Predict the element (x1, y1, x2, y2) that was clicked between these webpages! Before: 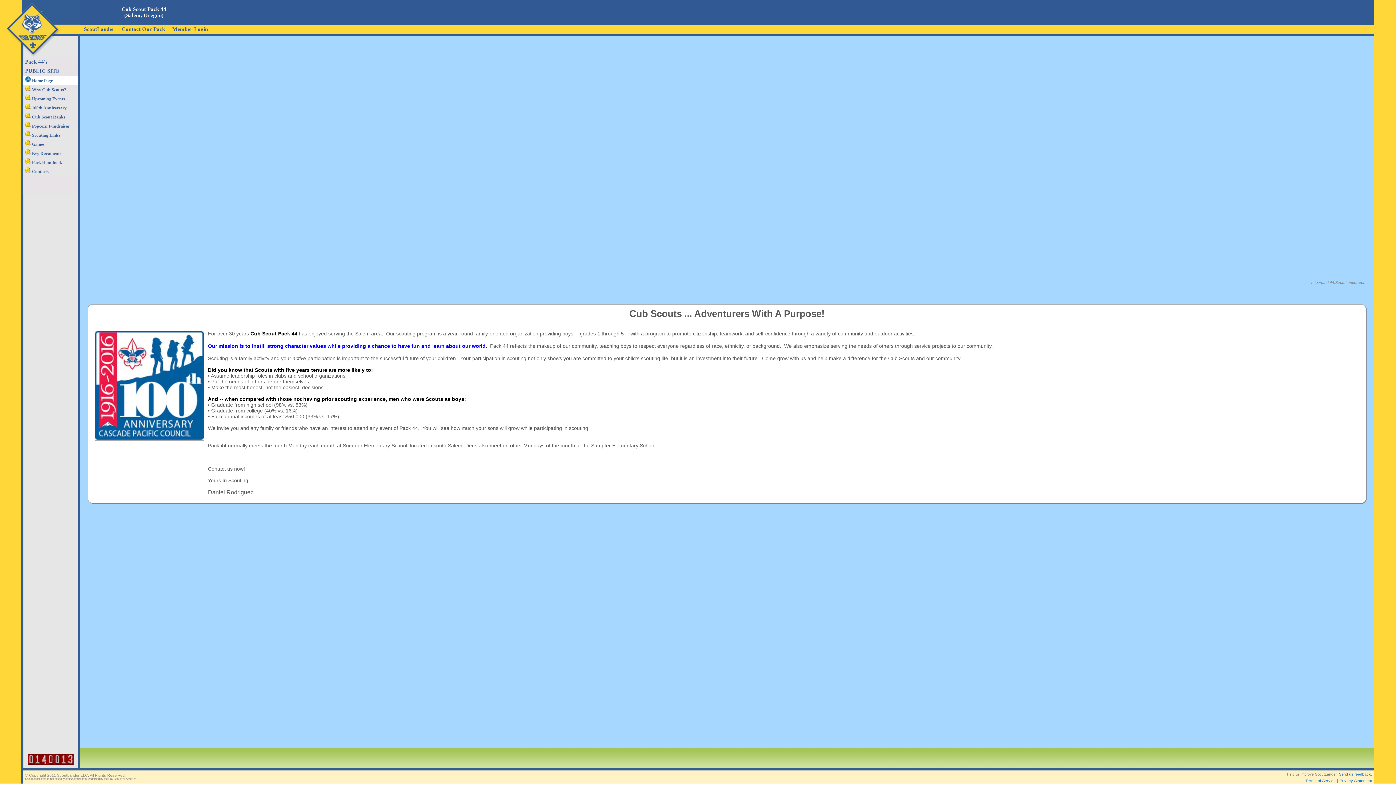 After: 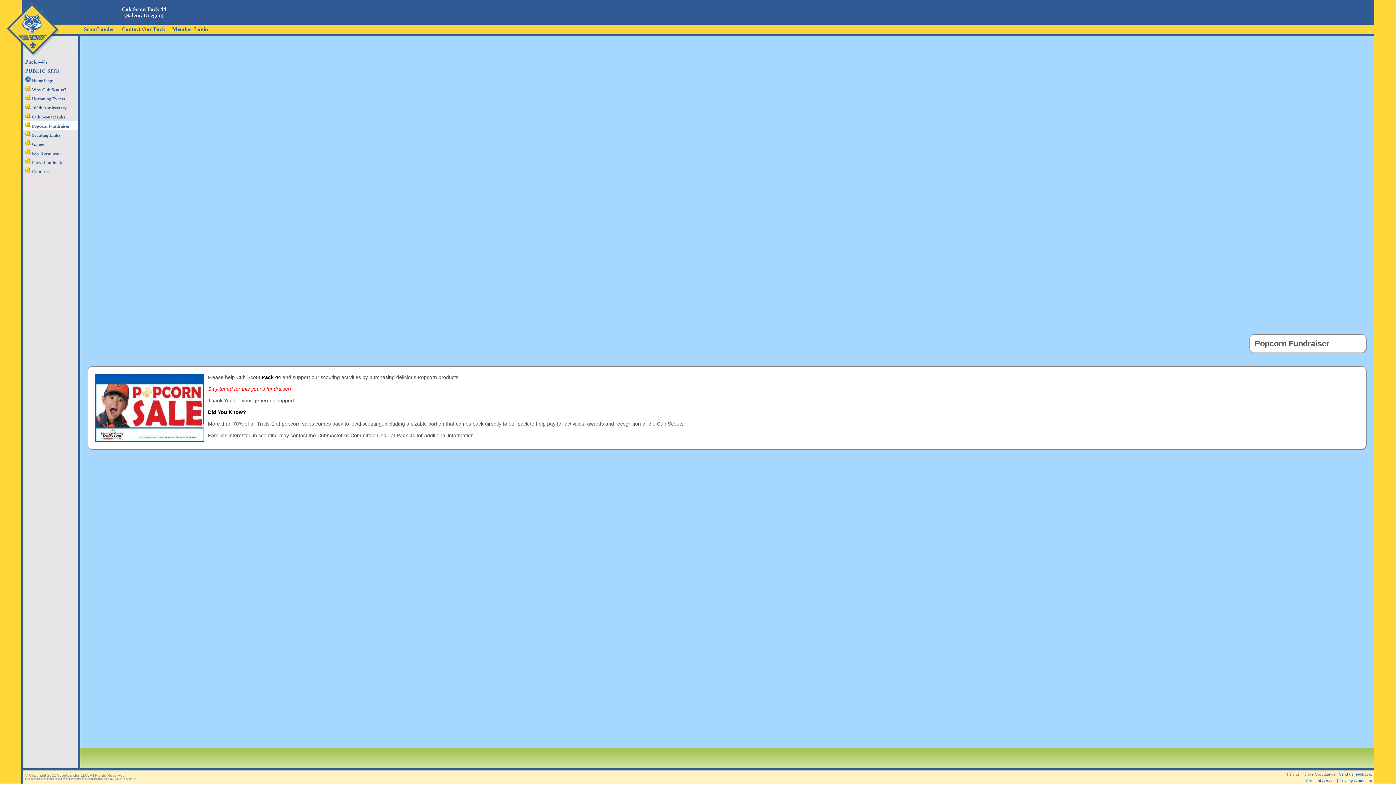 Action: label:  Popcorn Fundraiser bbox: (23, 123, 73, 128)